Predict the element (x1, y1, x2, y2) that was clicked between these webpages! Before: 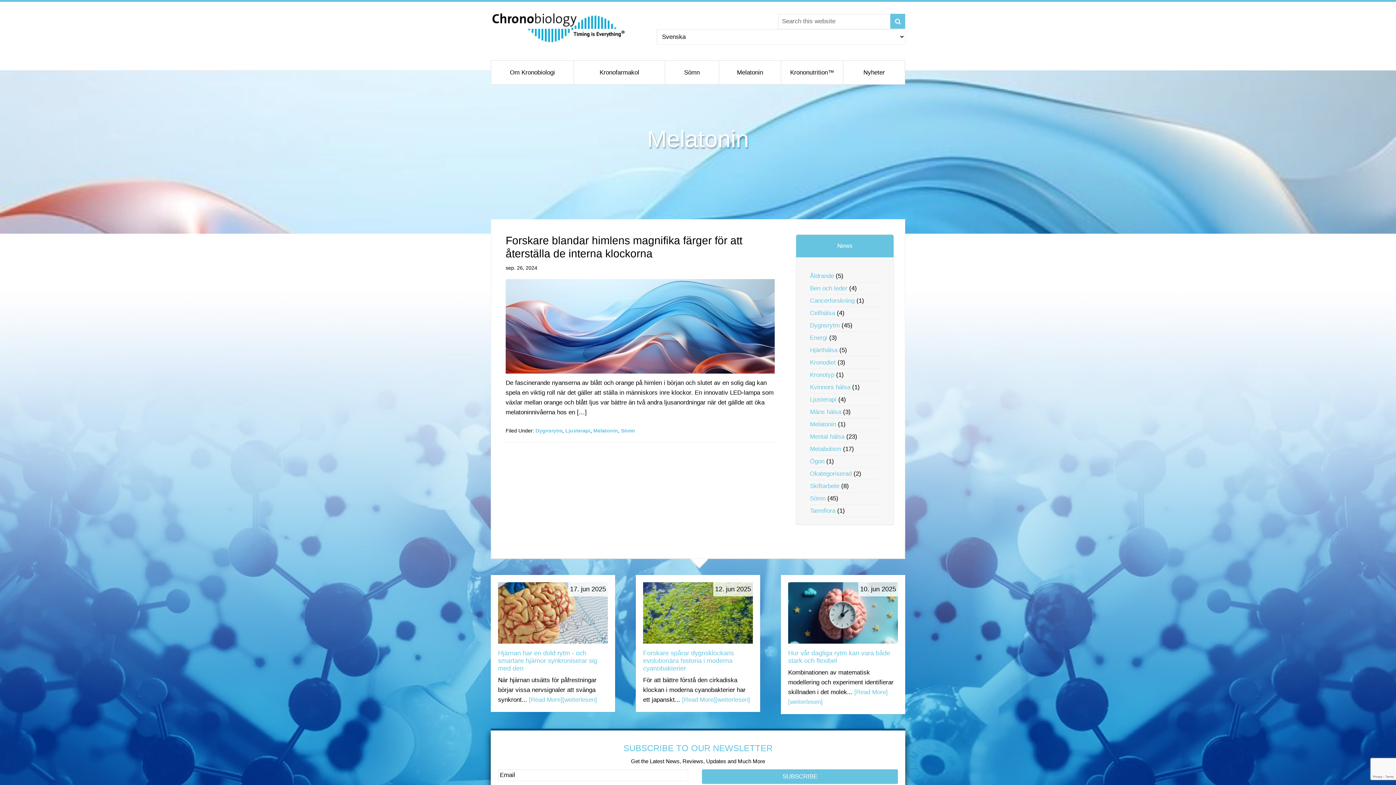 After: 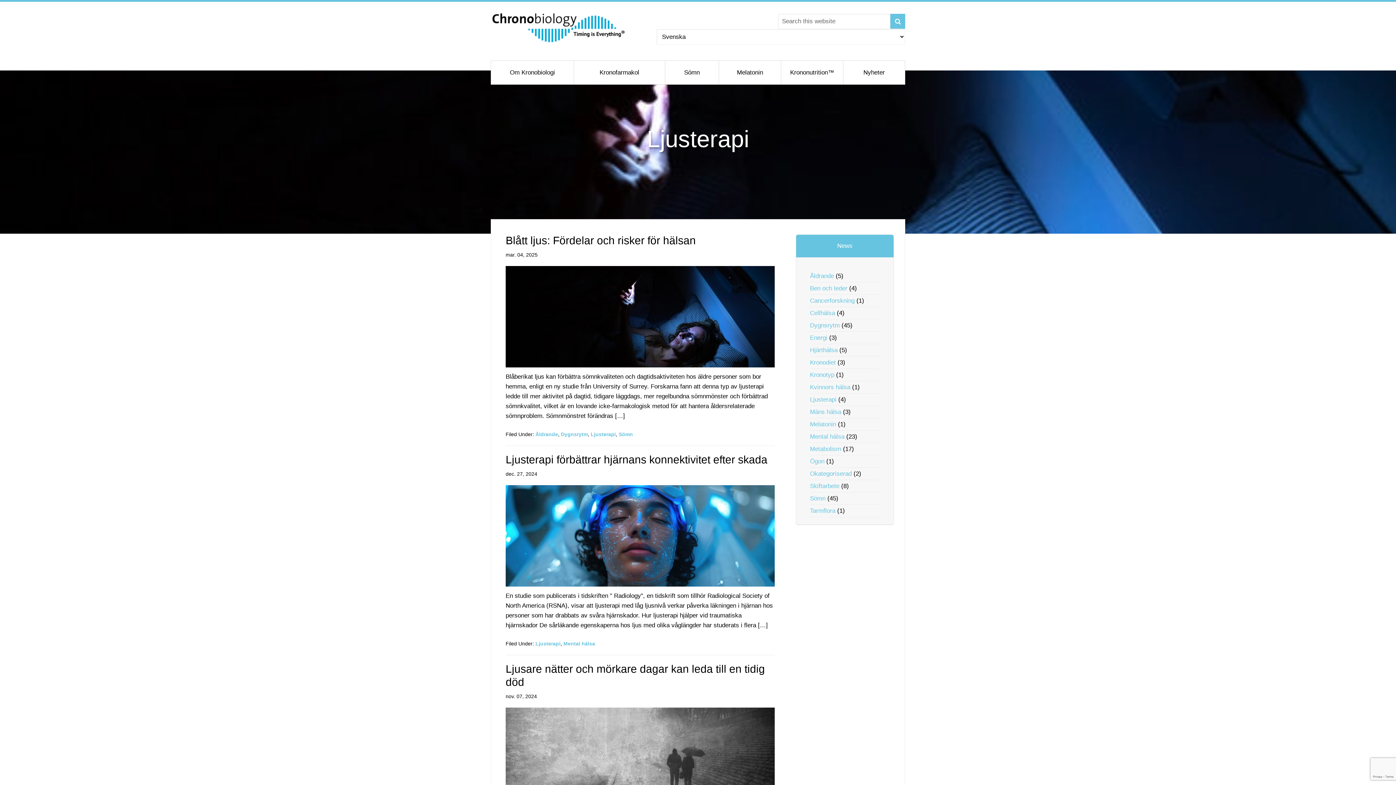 Action: bbox: (810, 396, 836, 403) label: Ljusterapi